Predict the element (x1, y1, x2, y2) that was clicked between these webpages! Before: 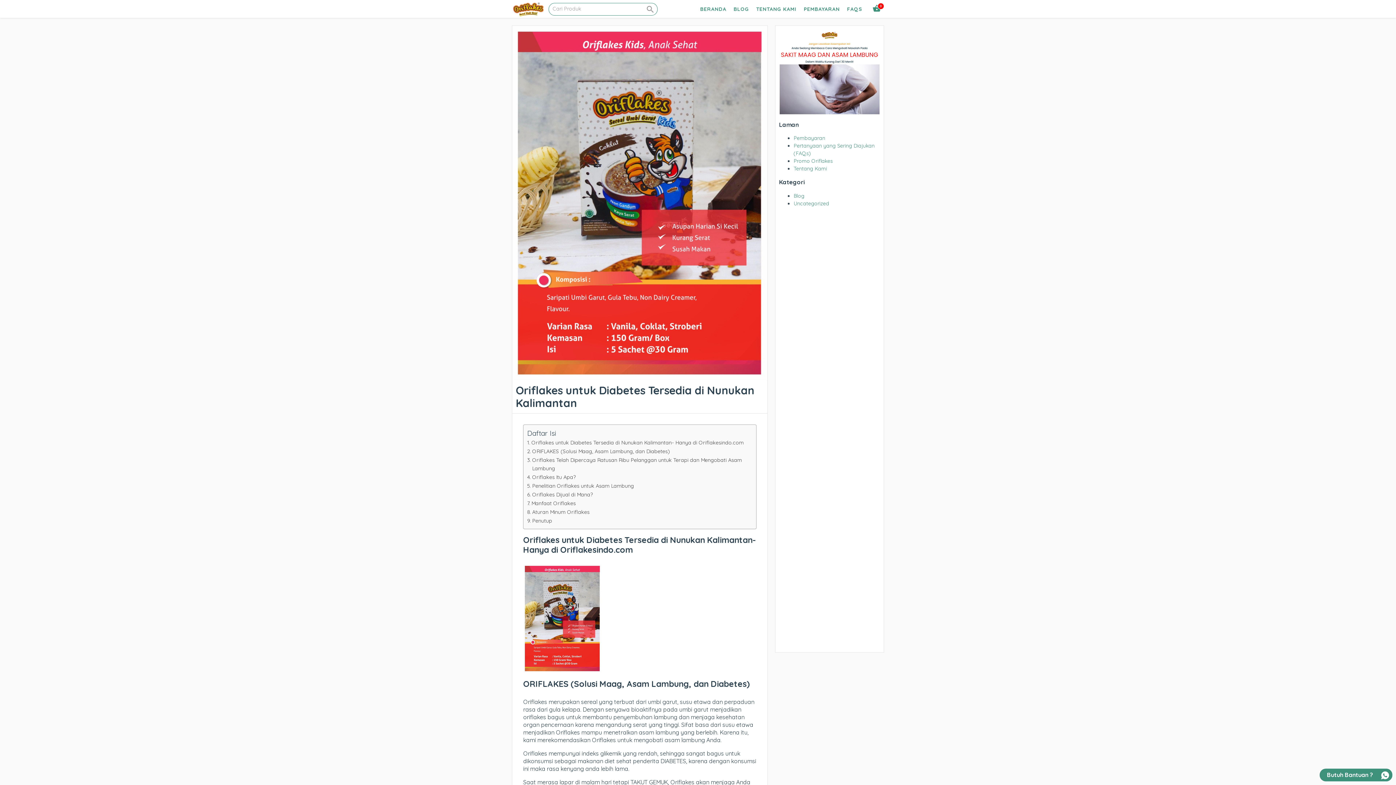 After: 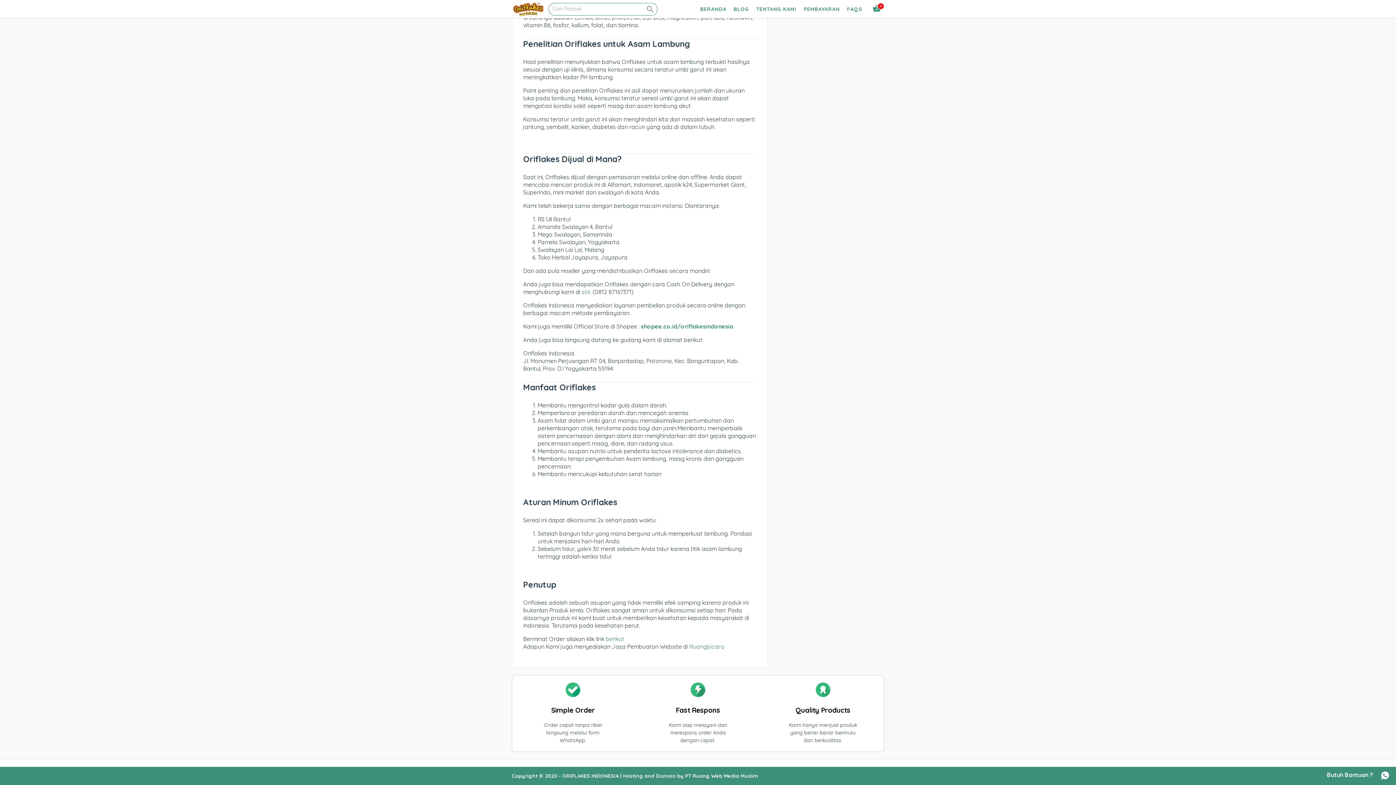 Action: label: Oriflakes Dijual di Mana? bbox: (527, 490, 593, 499)